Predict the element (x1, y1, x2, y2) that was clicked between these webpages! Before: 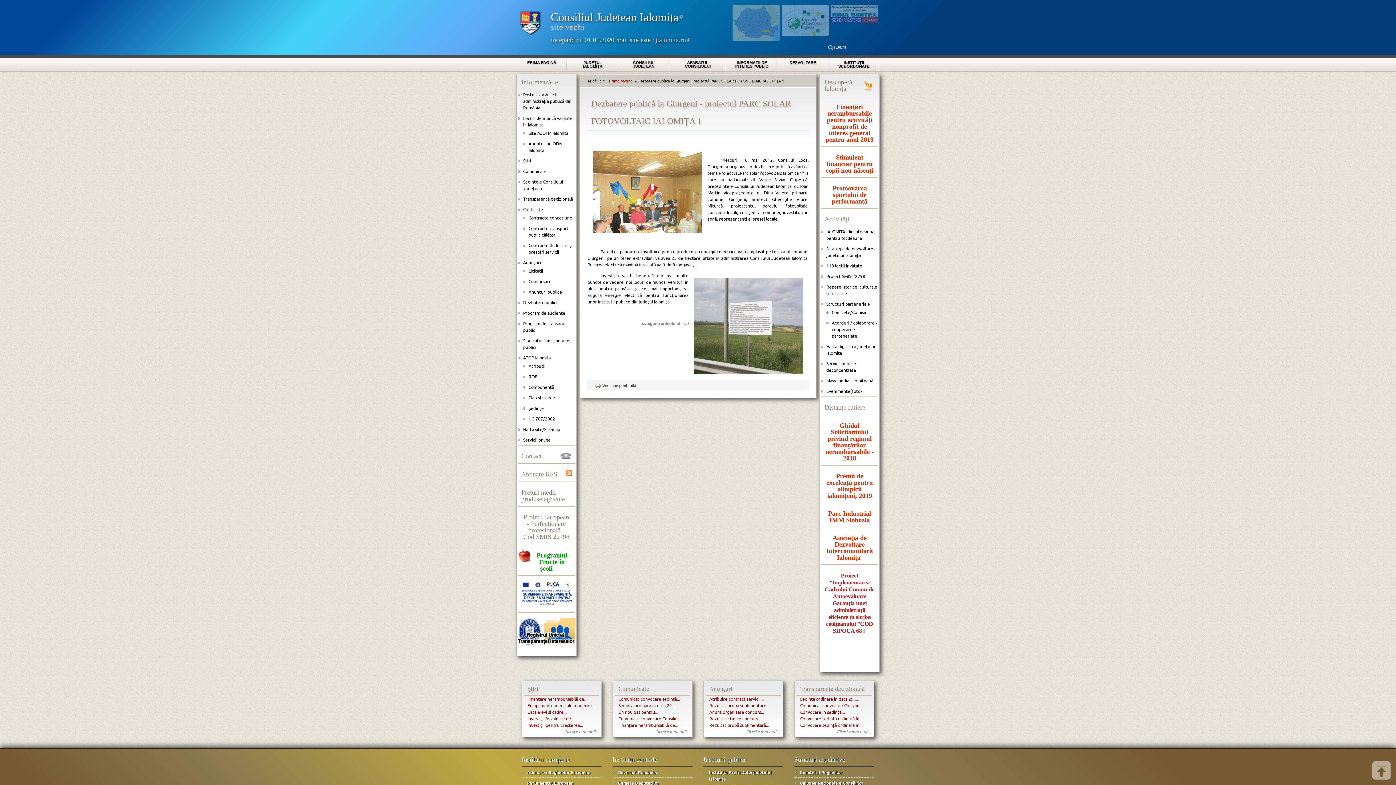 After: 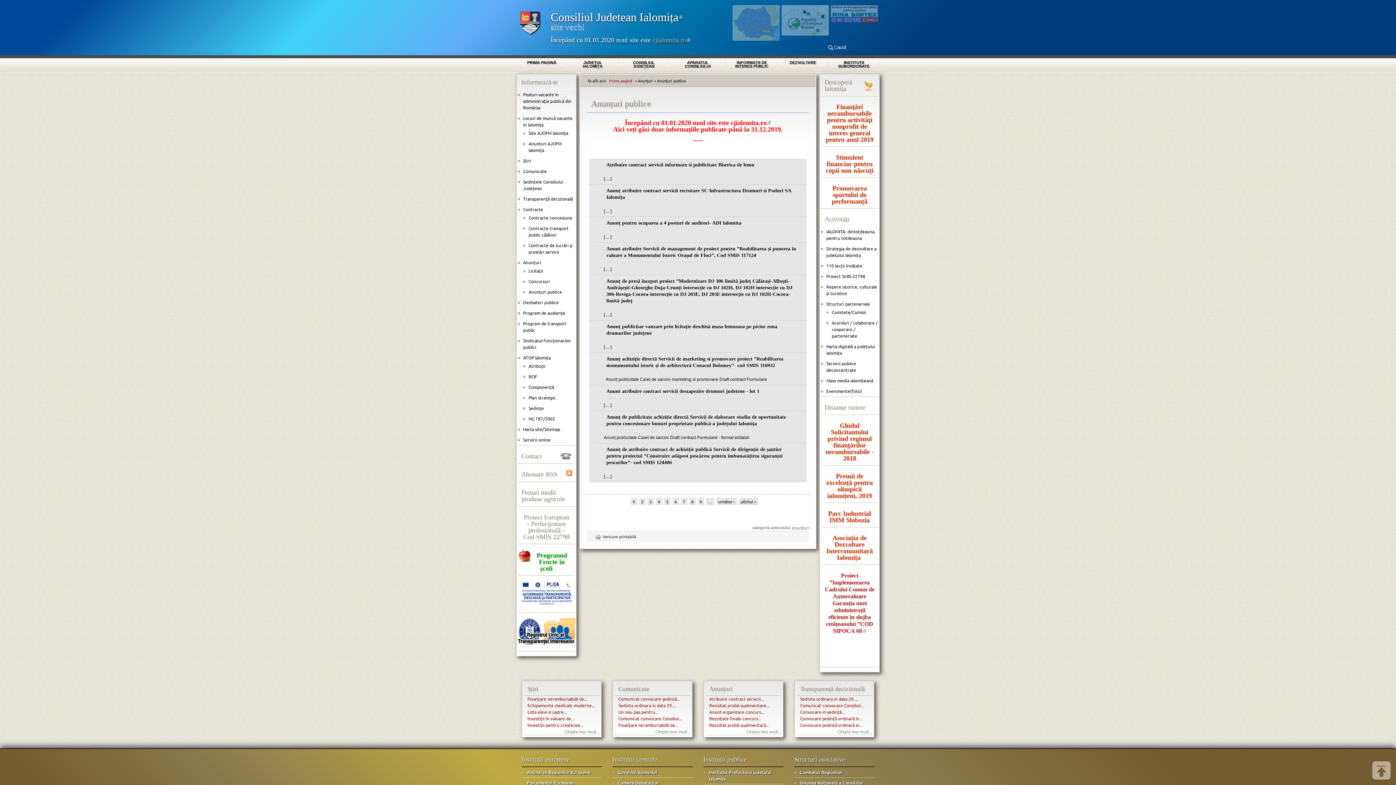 Action: label: Anunțuri publice bbox: (528, 289, 562, 294)